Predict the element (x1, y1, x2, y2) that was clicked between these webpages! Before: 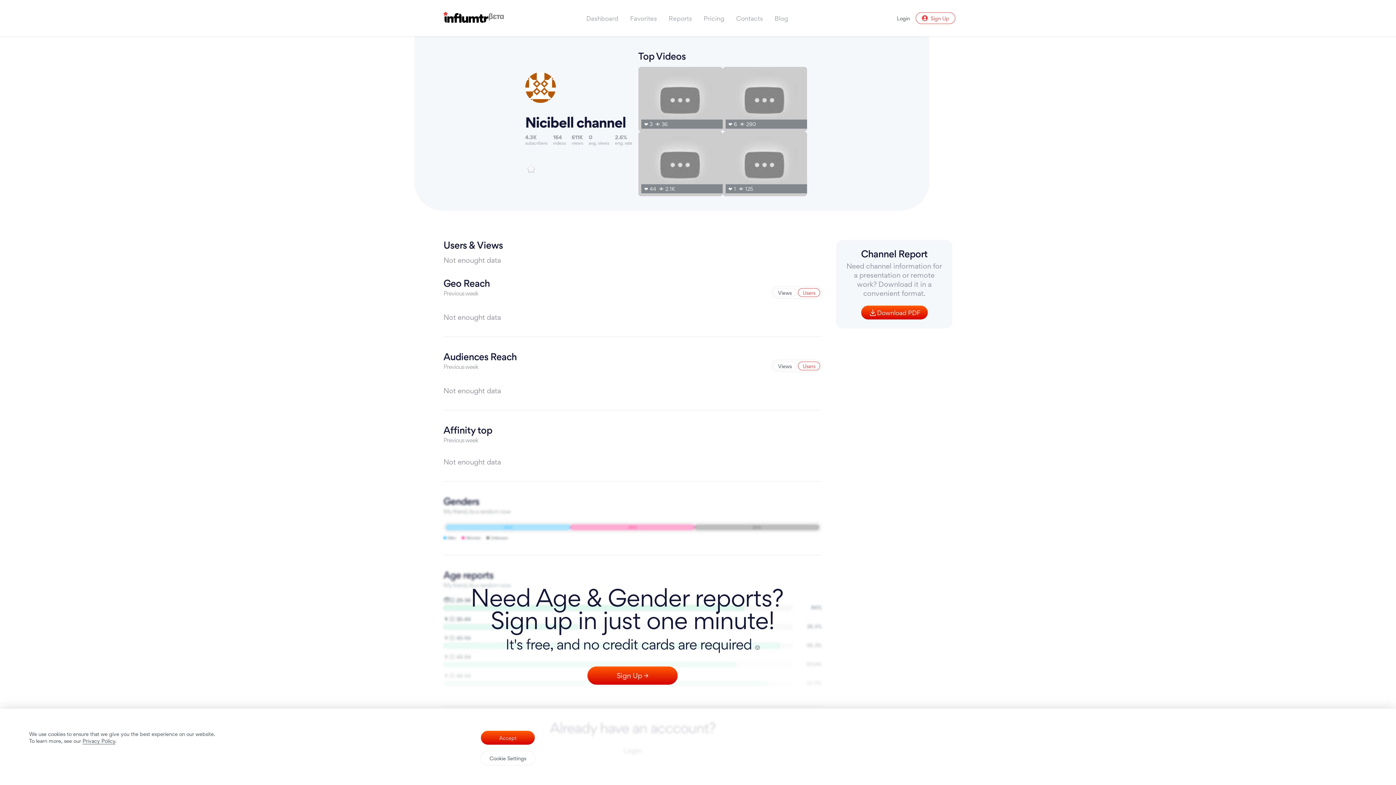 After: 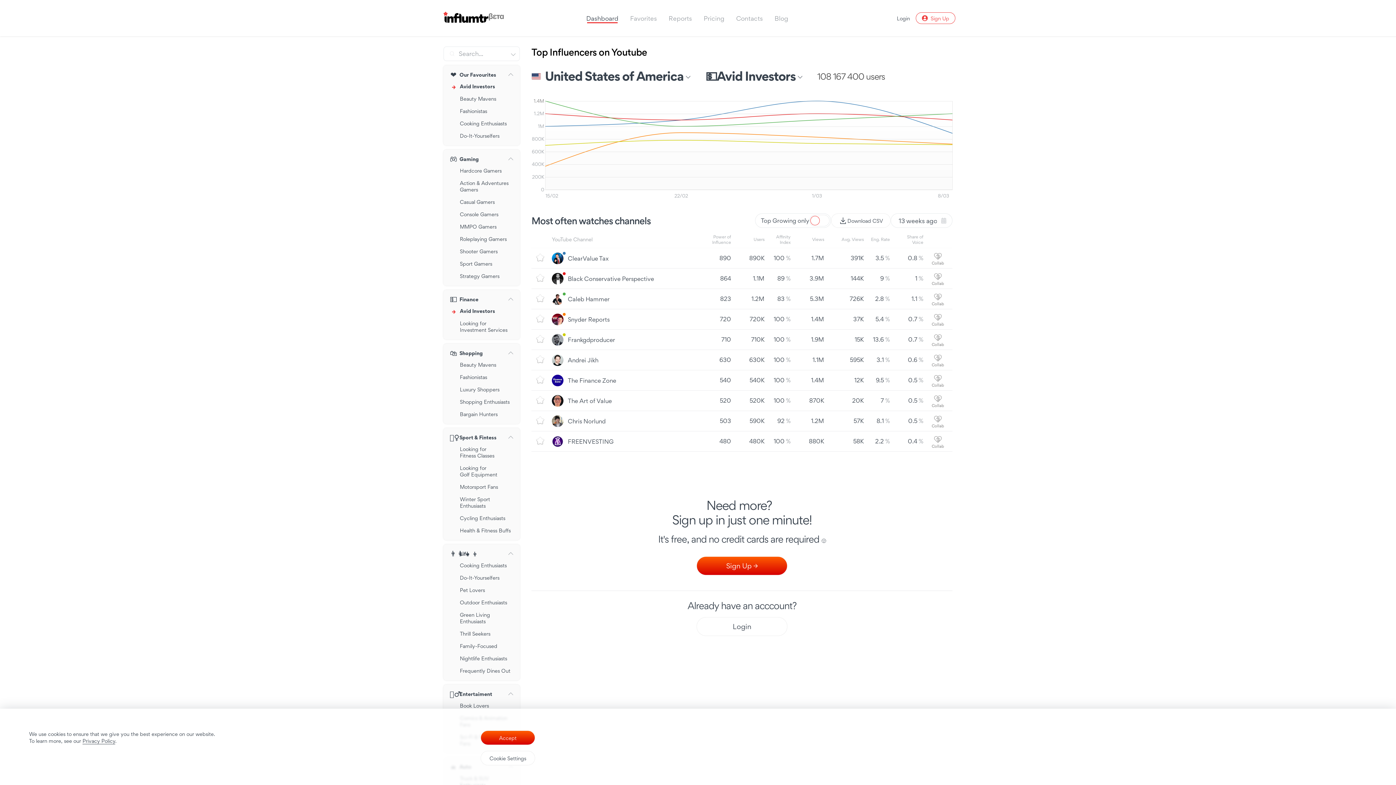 Action: bbox: (586, 14, 618, 22) label: Dashboard